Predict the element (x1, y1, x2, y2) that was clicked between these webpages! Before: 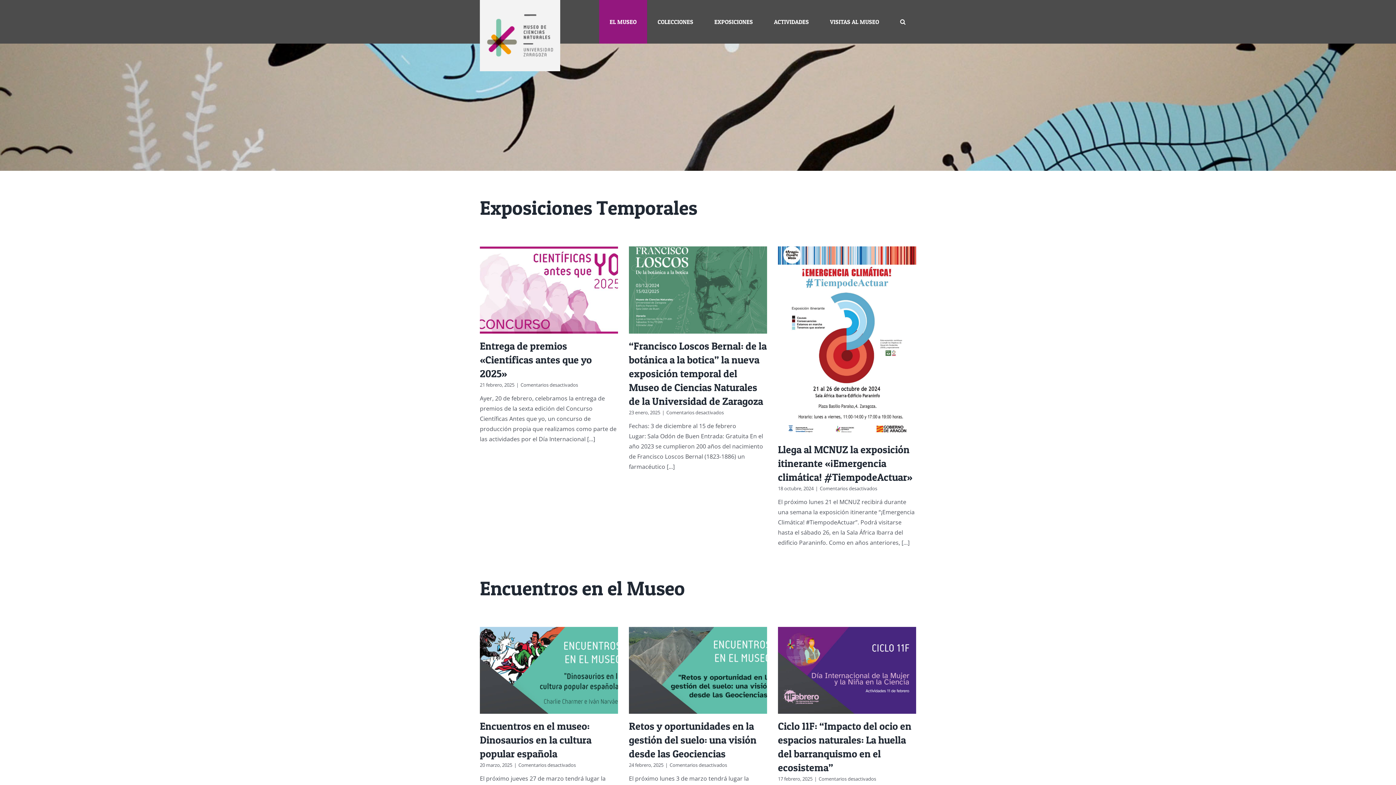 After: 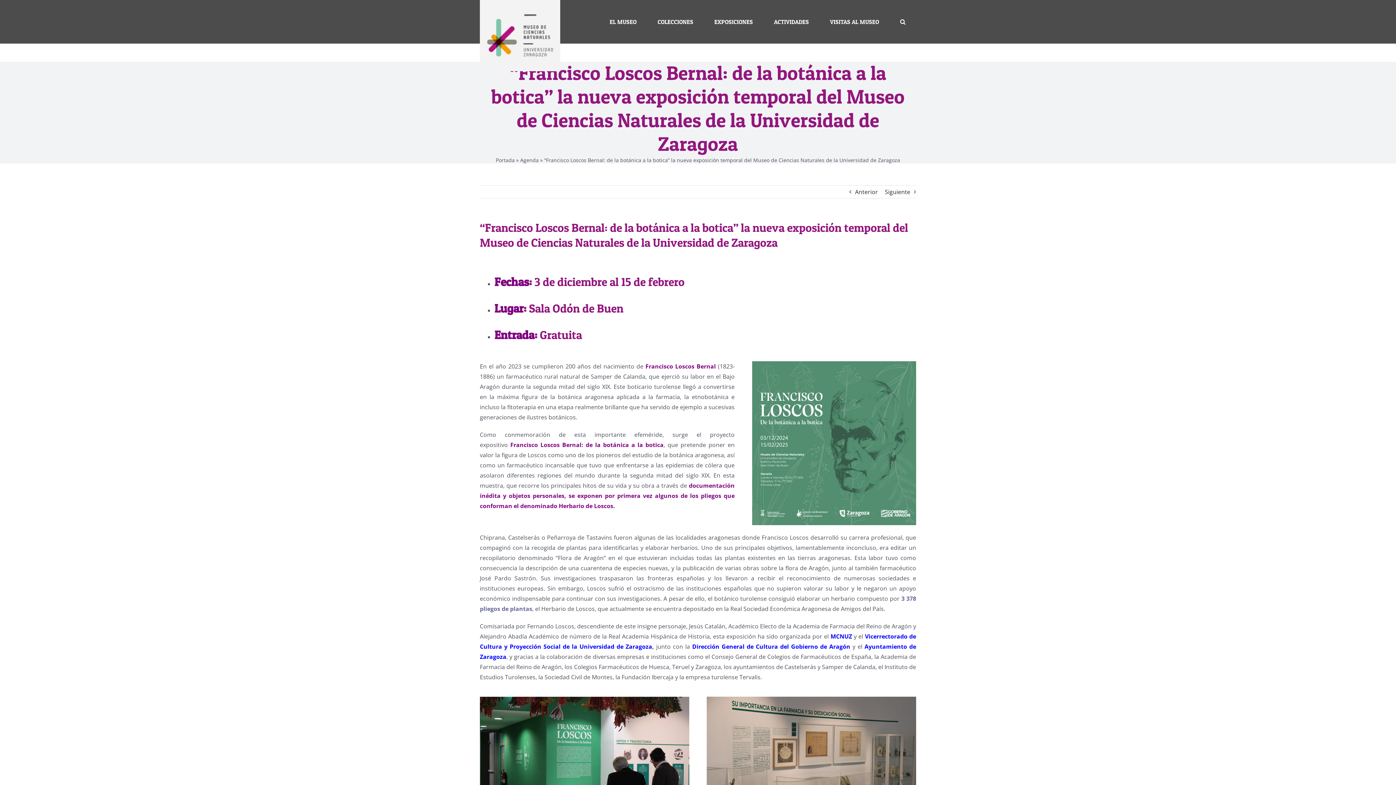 Action: label: “Francisco Loscos Bernal: de la botánica a la botica” la nueva exposición temporal del Museo de Ciencias Naturales de la Universidad de Zaragoza bbox: (629, 246, 767, 333)